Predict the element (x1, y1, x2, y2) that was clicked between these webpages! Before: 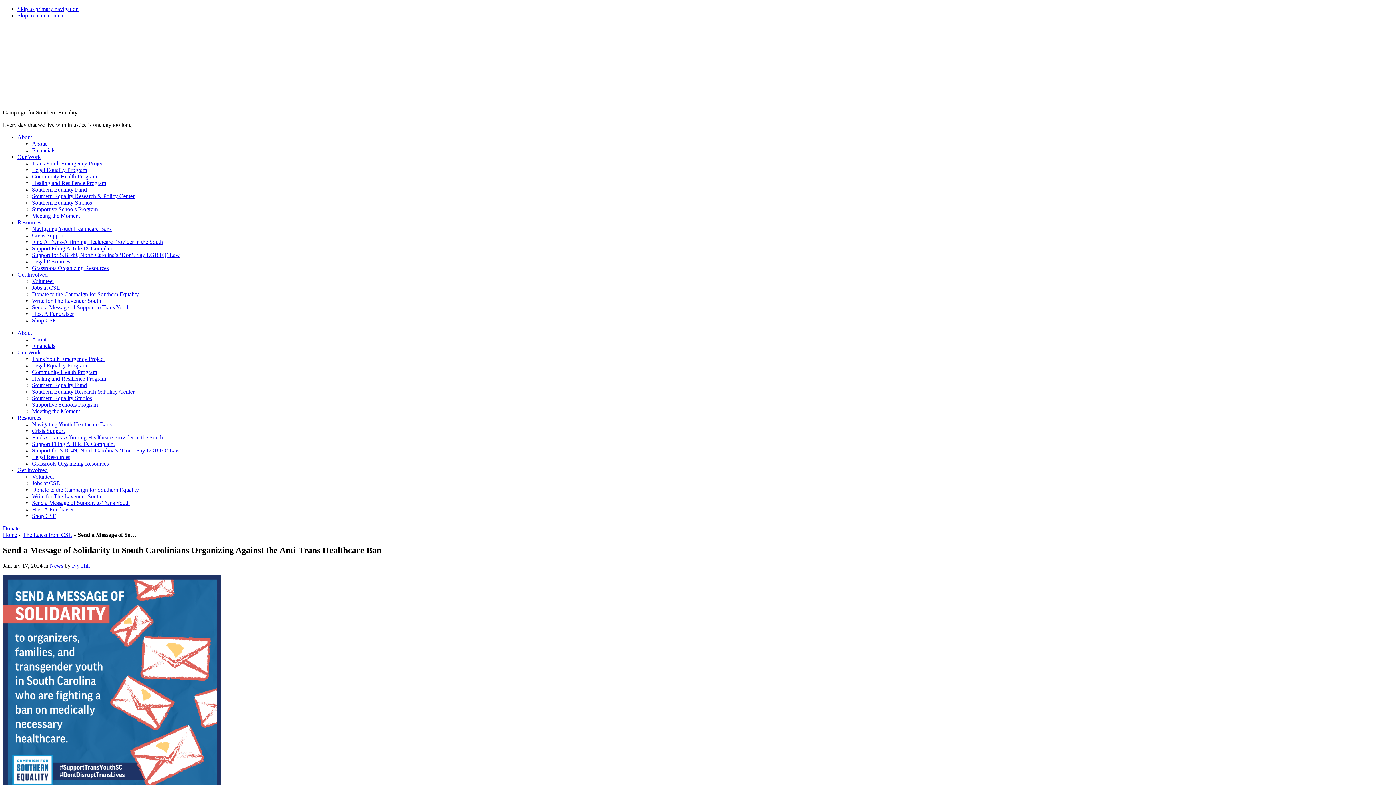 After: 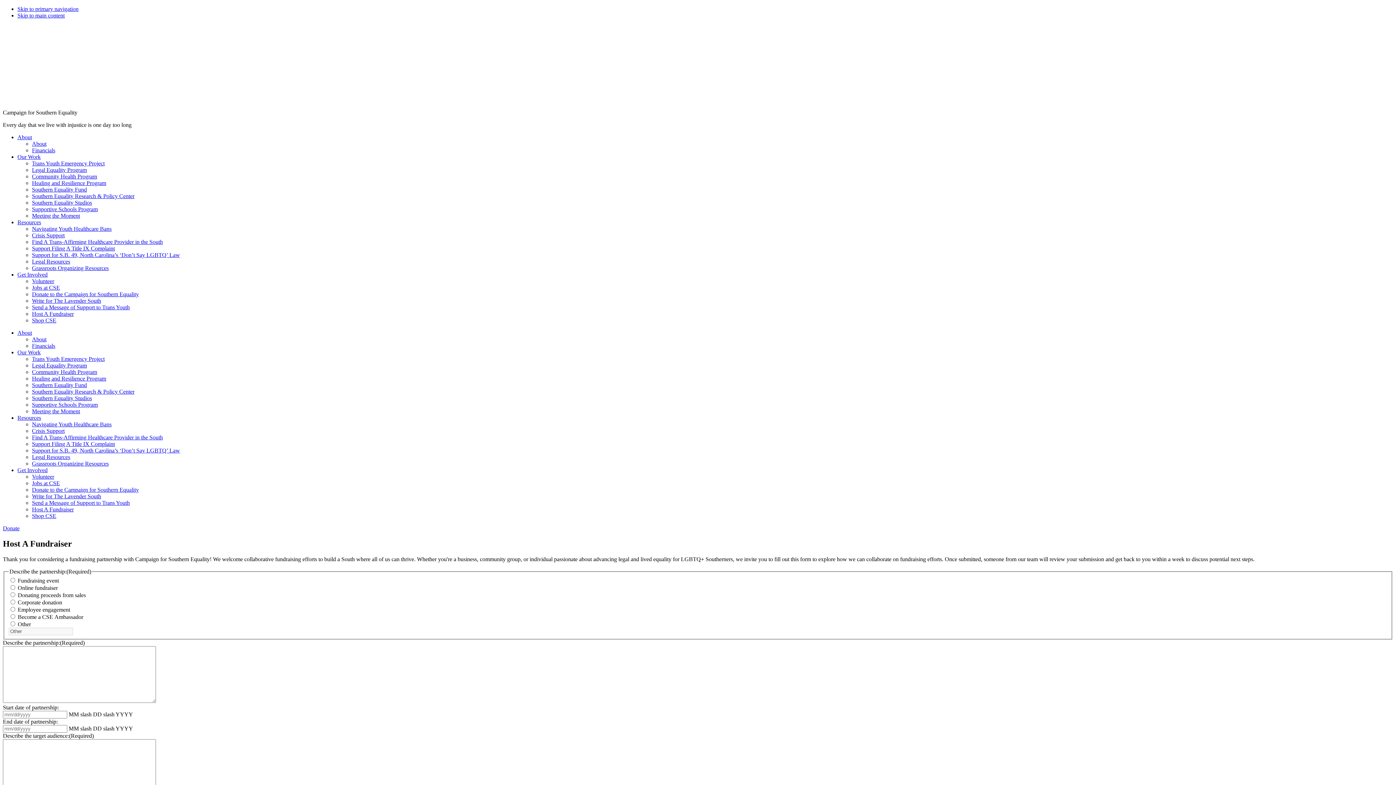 Action: label: Host A Fundraiser bbox: (32, 310, 73, 317)